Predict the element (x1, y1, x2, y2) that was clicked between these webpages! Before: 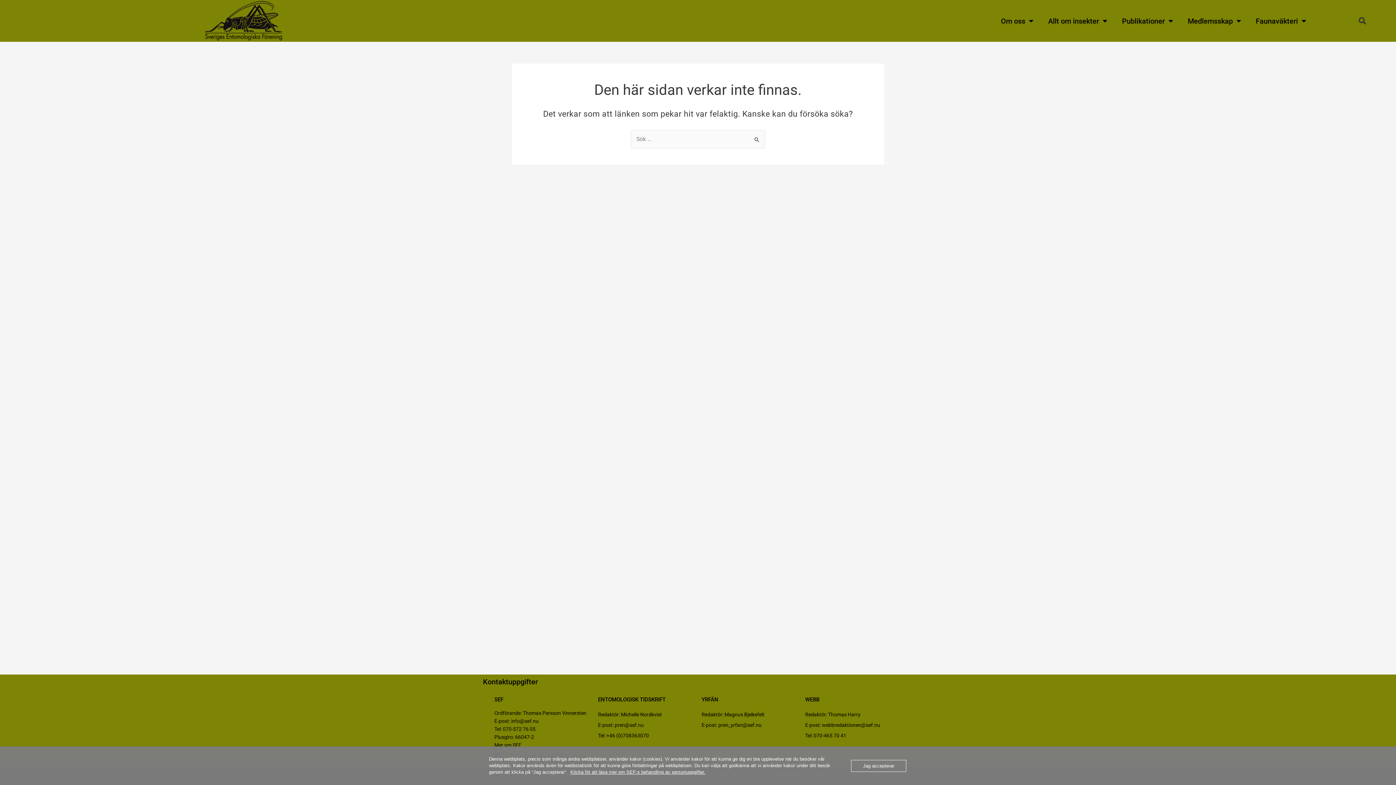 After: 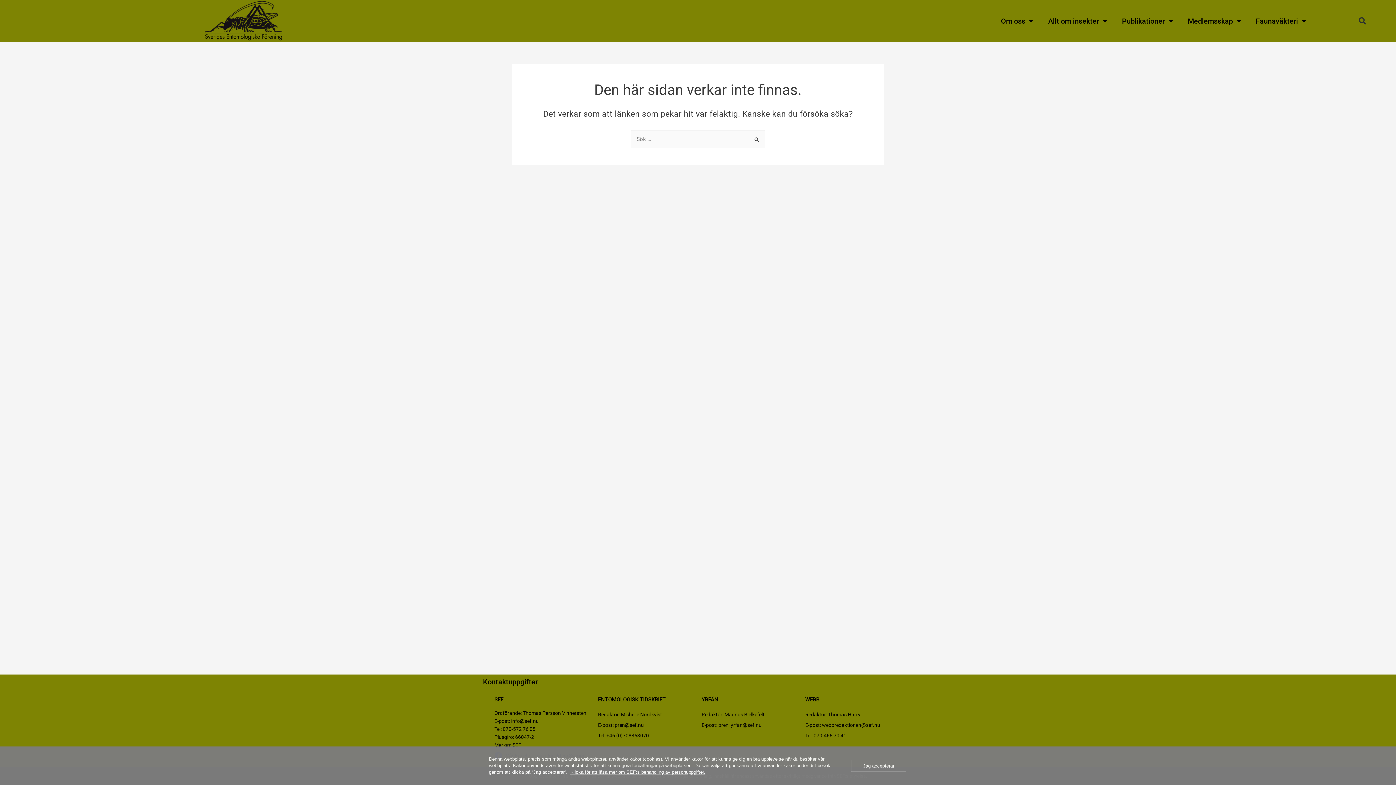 Action: label: Klicka för att läsa mer om SEF:s behandling av personuppgifter. bbox: (570, 769, 705, 775)